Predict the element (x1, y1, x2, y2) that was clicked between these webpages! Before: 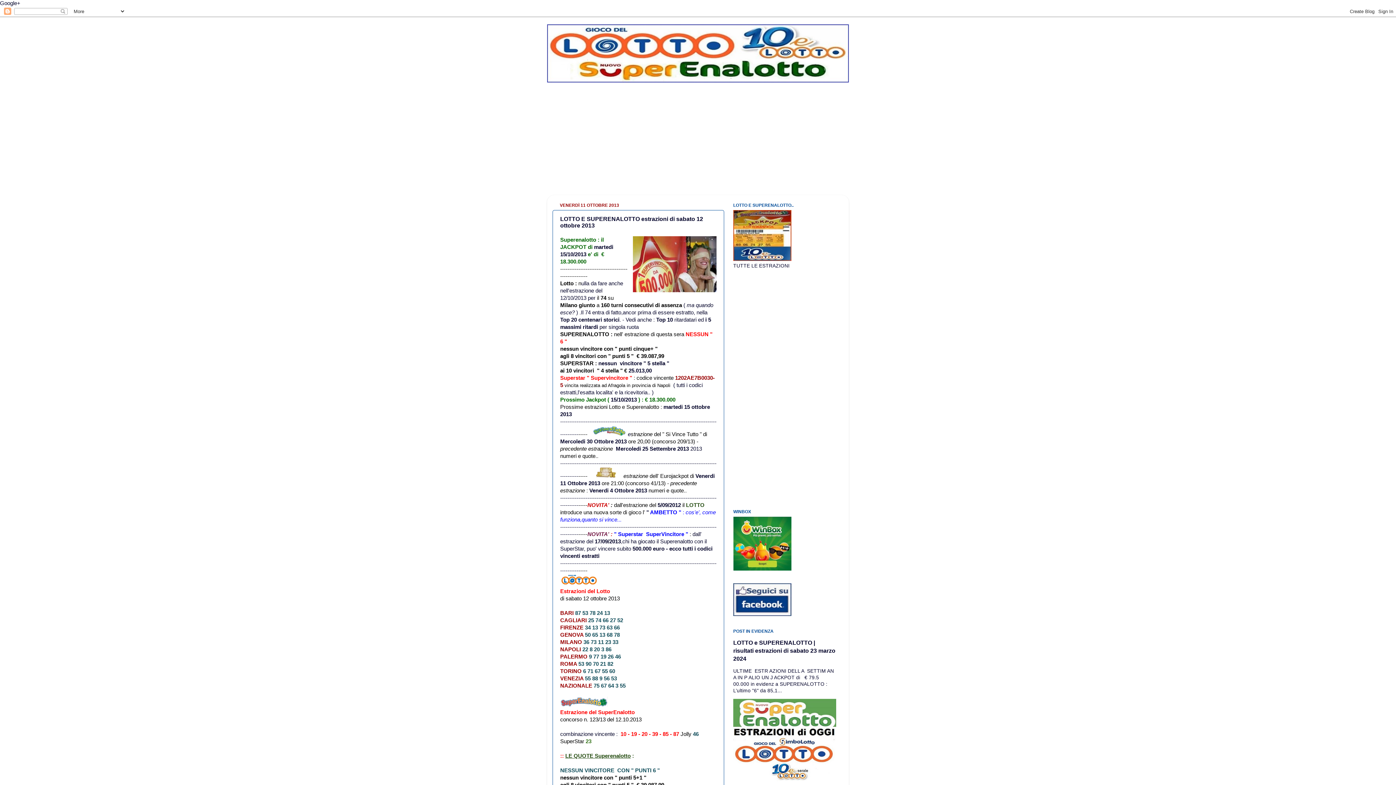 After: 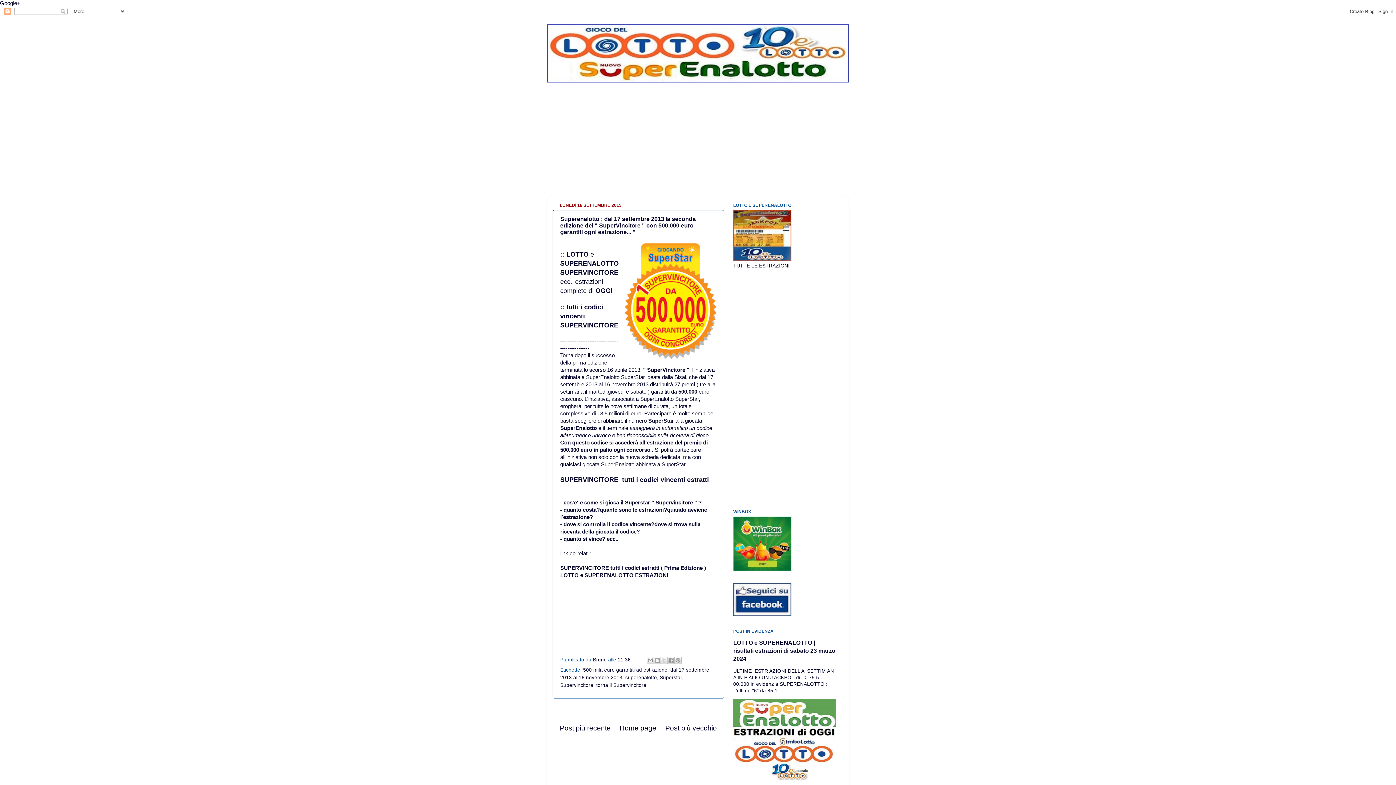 Action: label: " Superstar  SuperVincitore " bbox: (614, 531, 688, 537)